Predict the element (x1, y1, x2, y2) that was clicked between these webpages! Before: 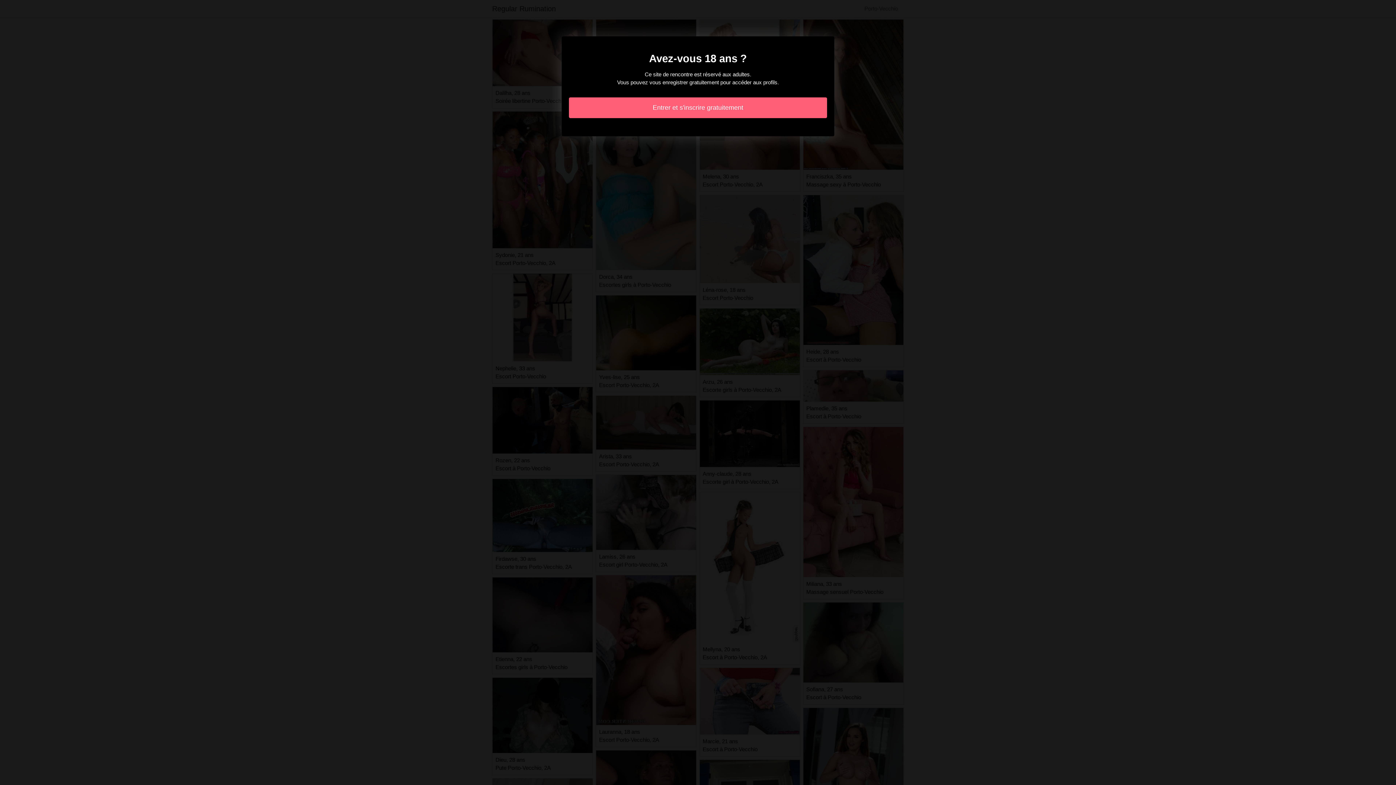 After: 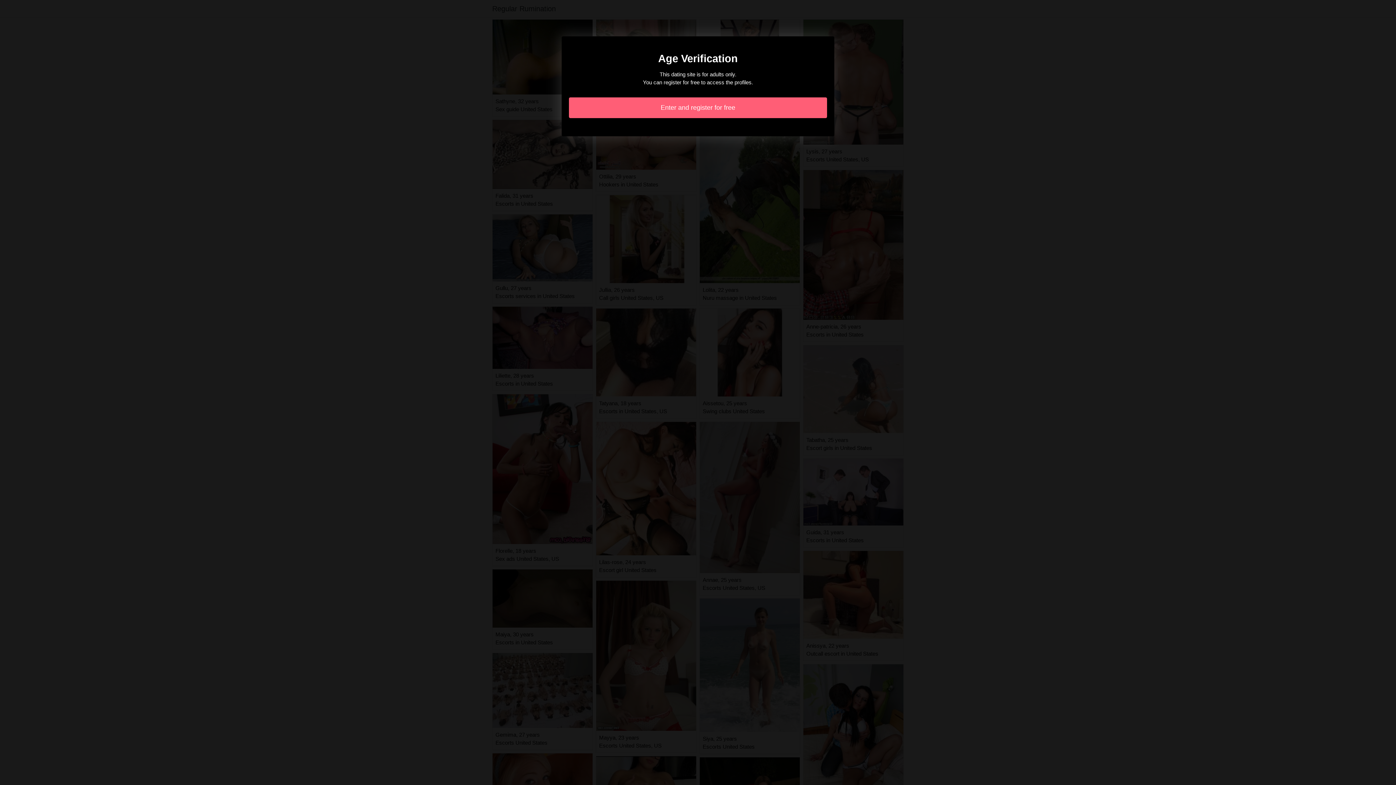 Action: label: Entrer et s'inscrire gratuitement bbox: (569, 97, 827, 118)